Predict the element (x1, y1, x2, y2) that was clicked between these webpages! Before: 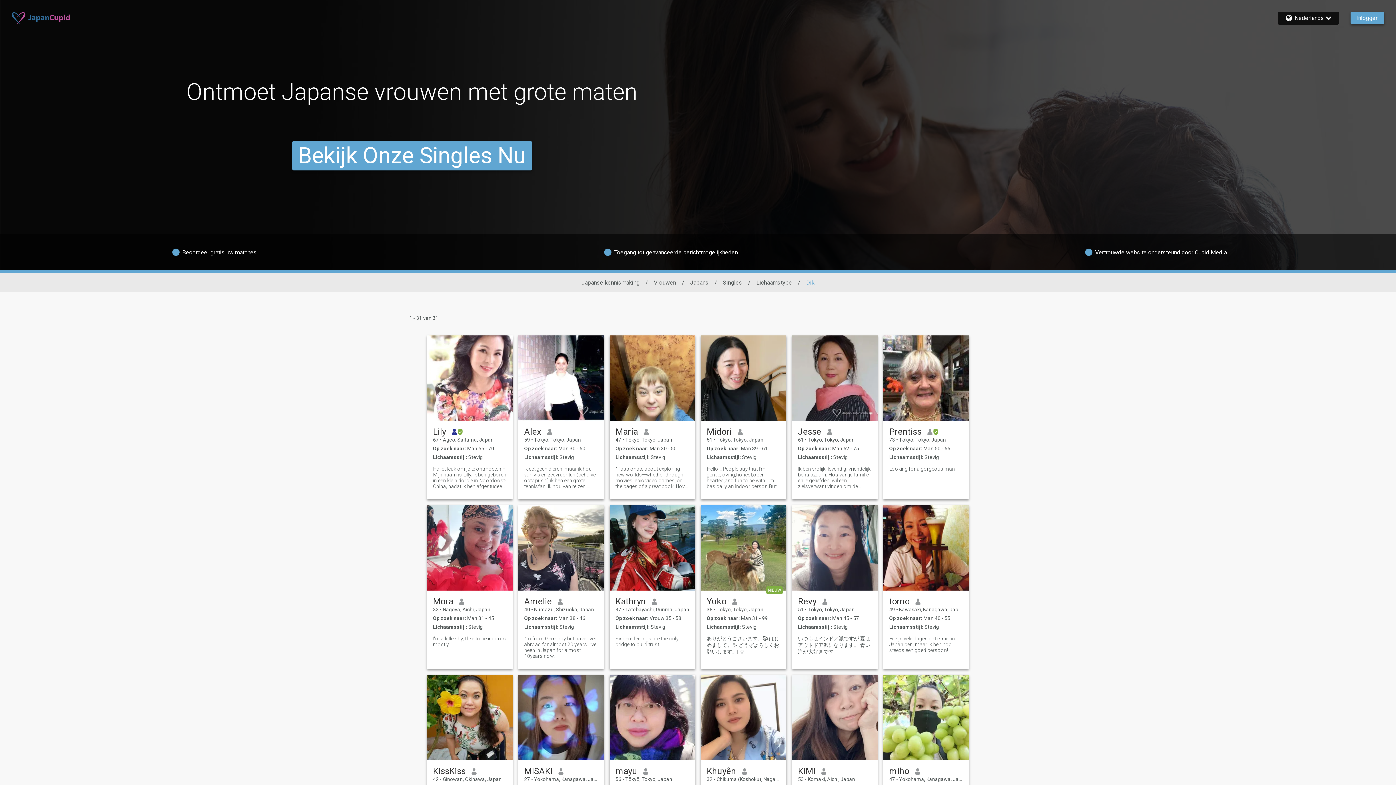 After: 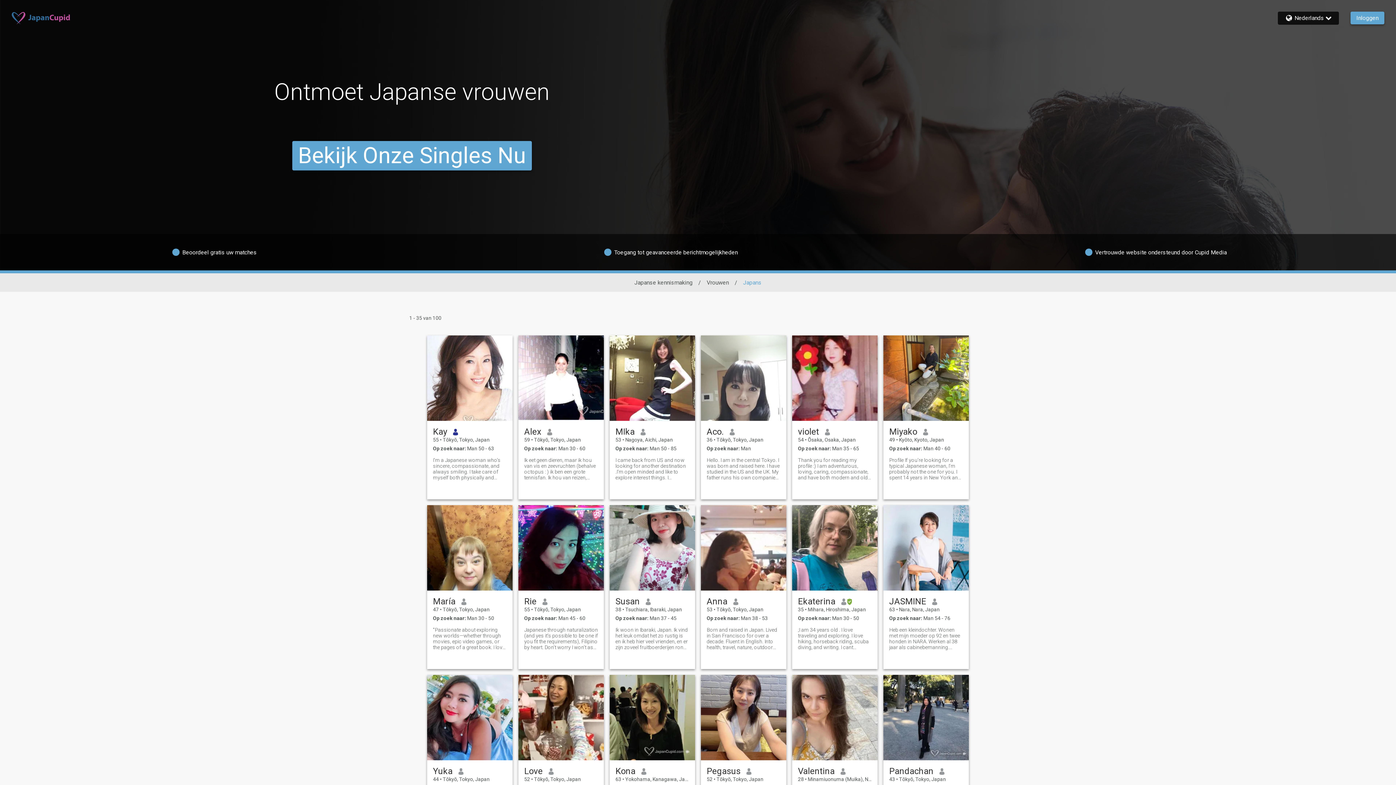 Action: label: Japans bbox: (690, 279, 708, 286)